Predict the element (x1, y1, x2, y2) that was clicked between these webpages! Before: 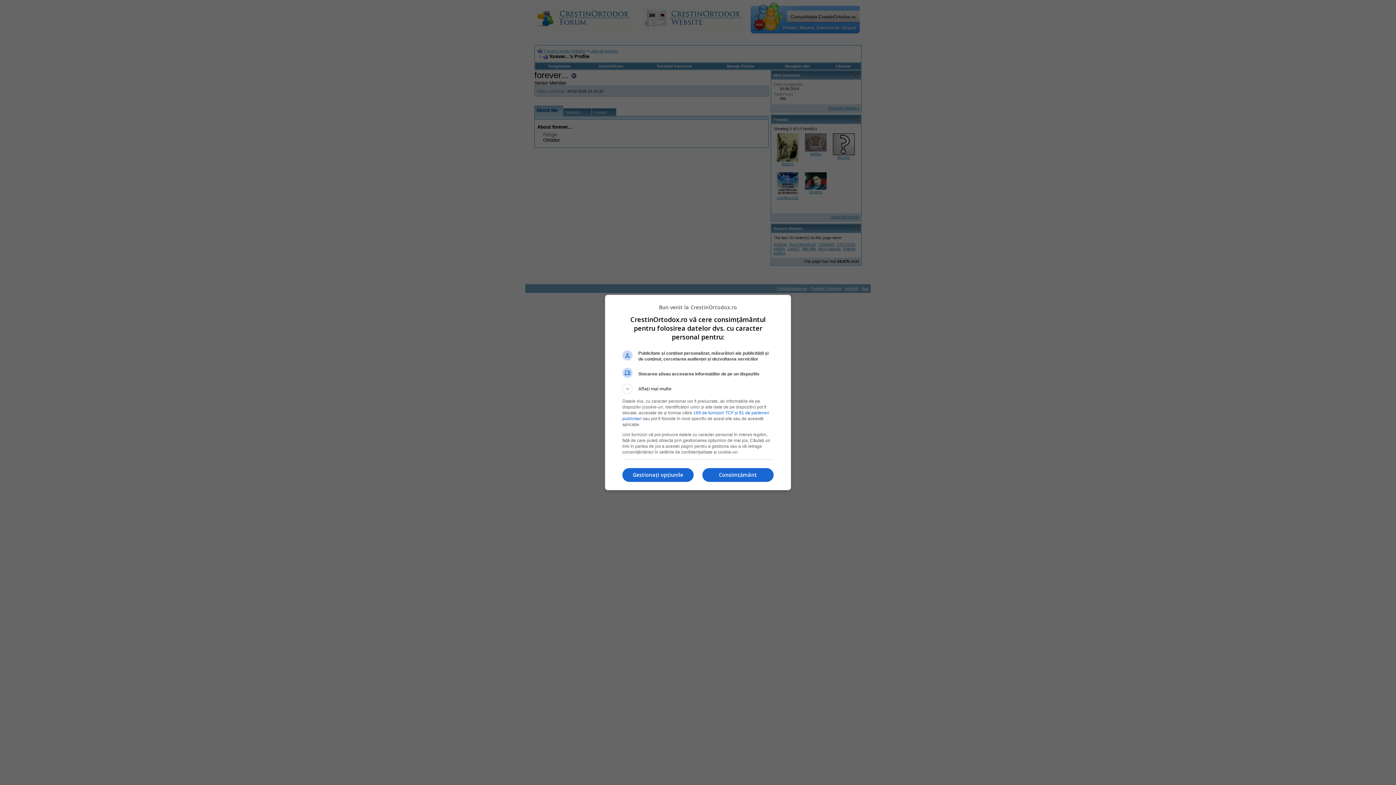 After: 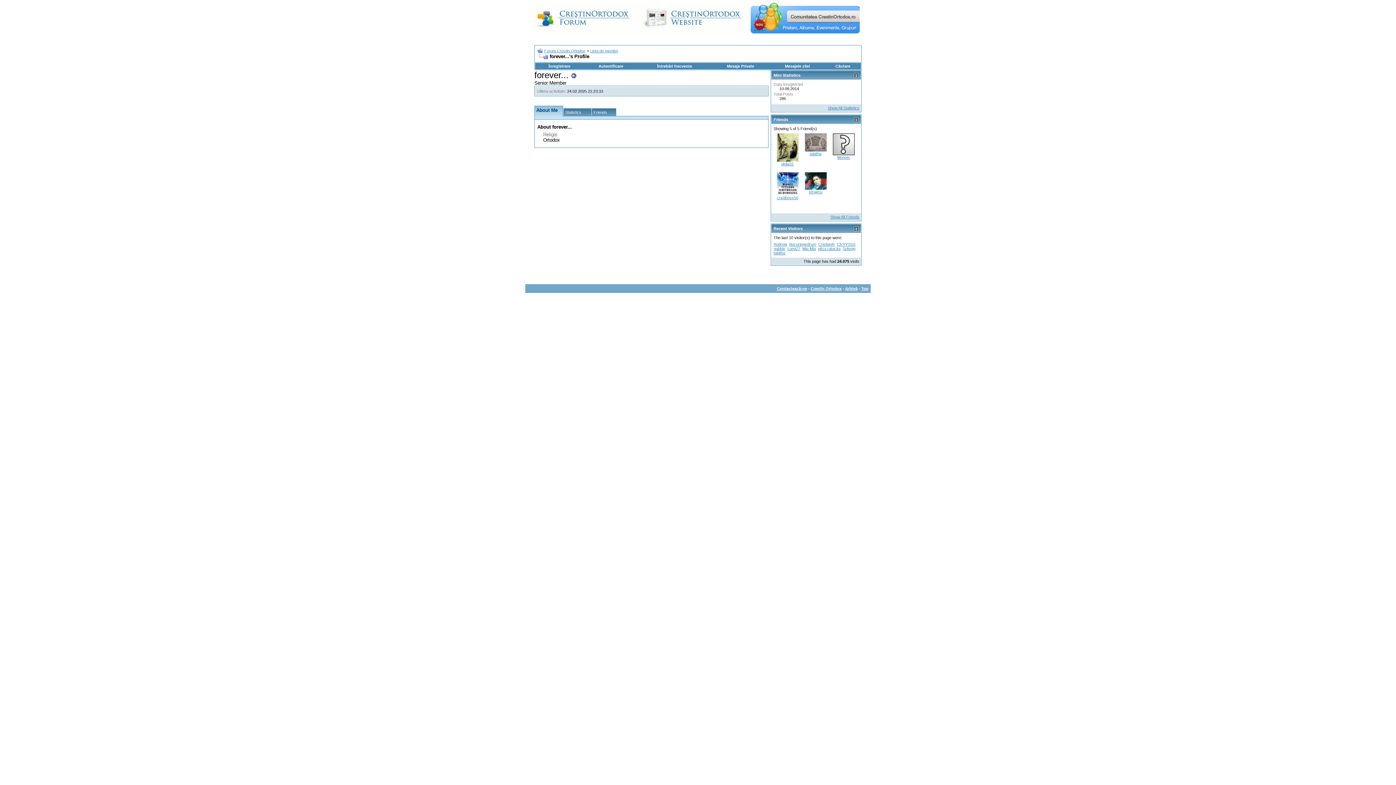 Action: label: Consimțământ bbox: (702, 468, 773, 482)